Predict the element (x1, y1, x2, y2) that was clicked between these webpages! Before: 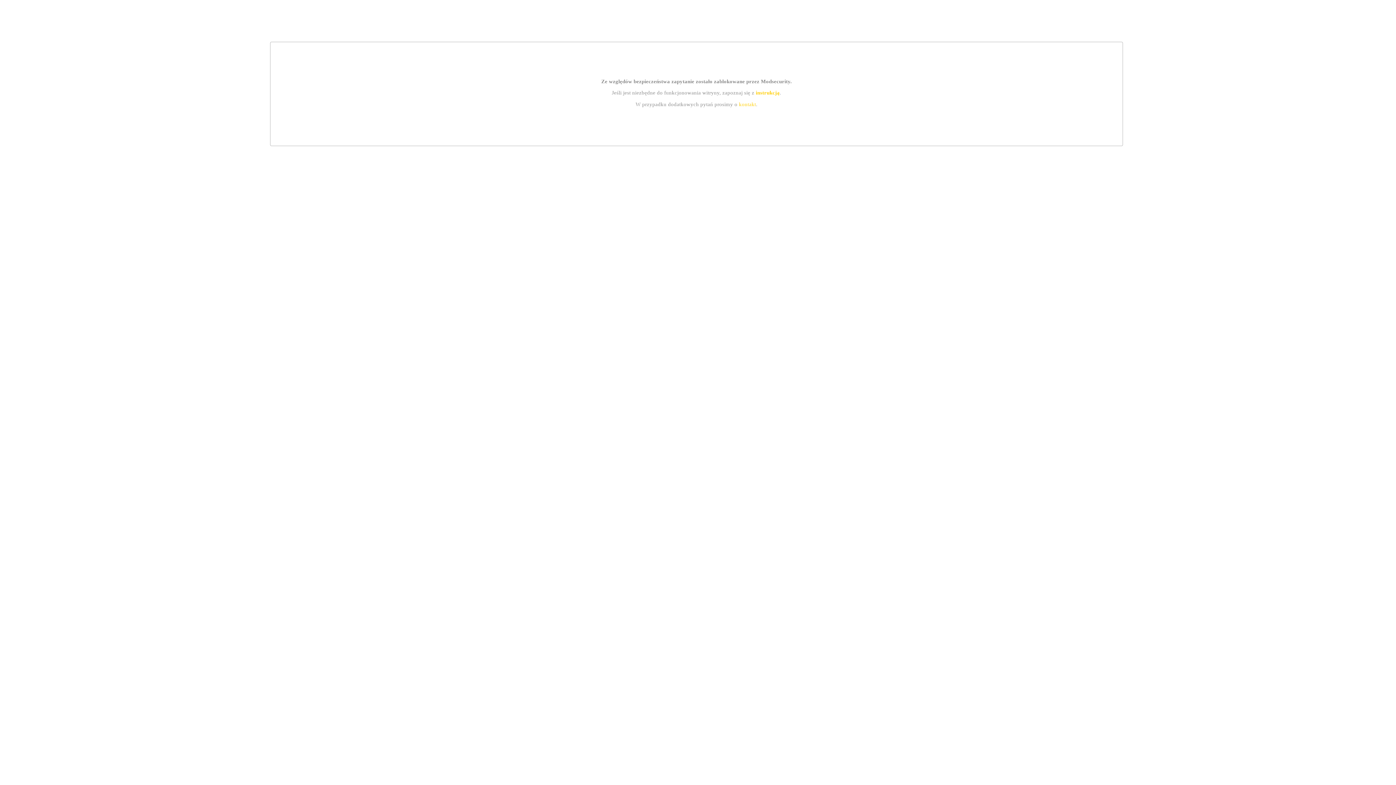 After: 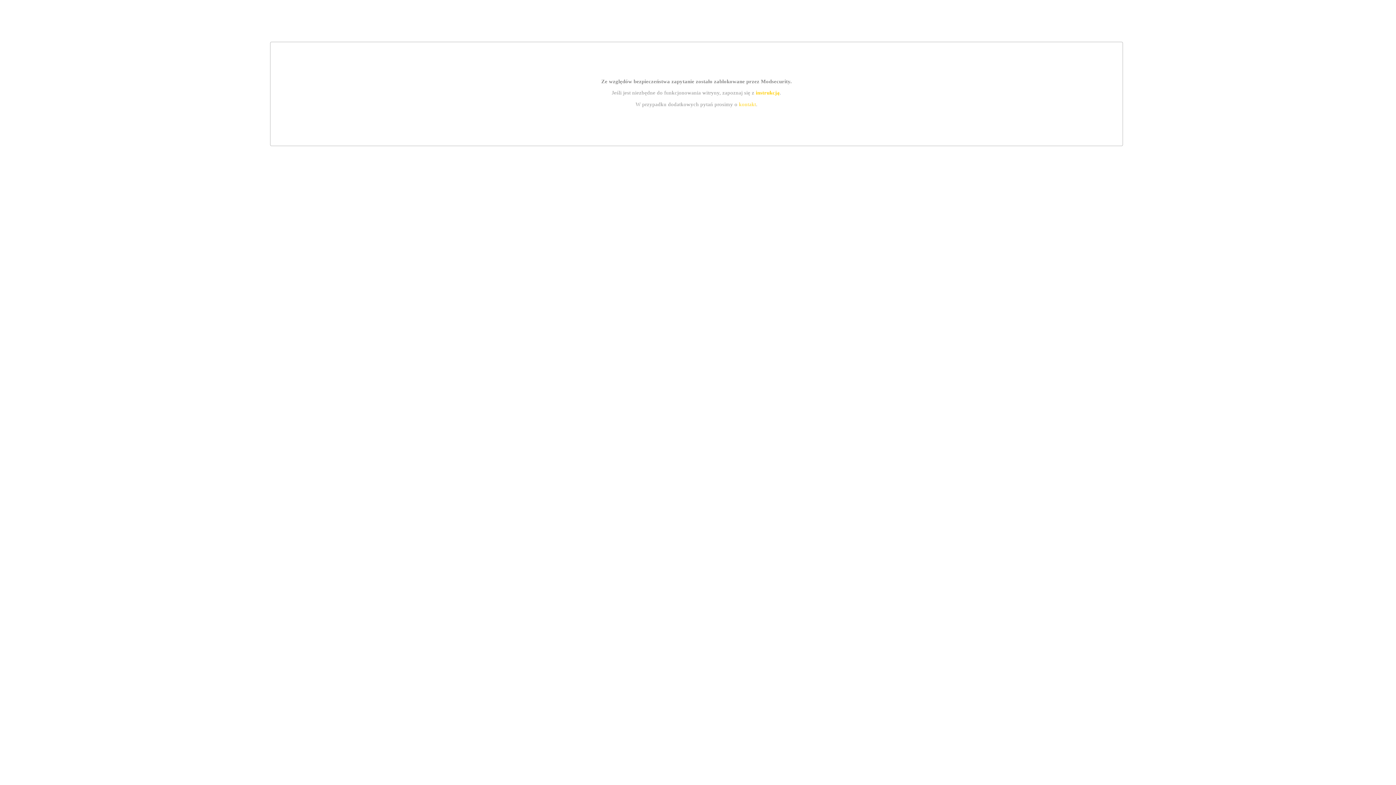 Action: label: instrukcją bbox: (755, 89, 779, 95)